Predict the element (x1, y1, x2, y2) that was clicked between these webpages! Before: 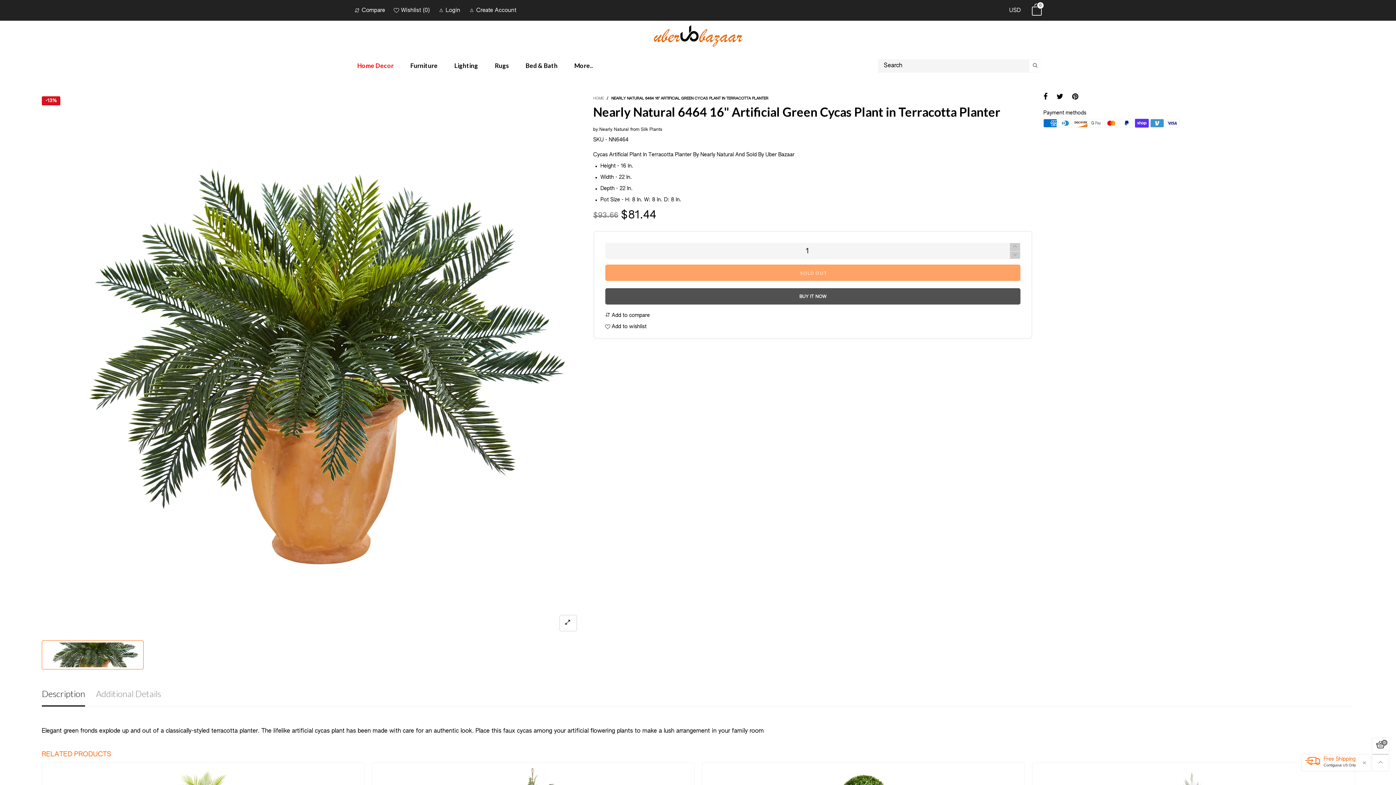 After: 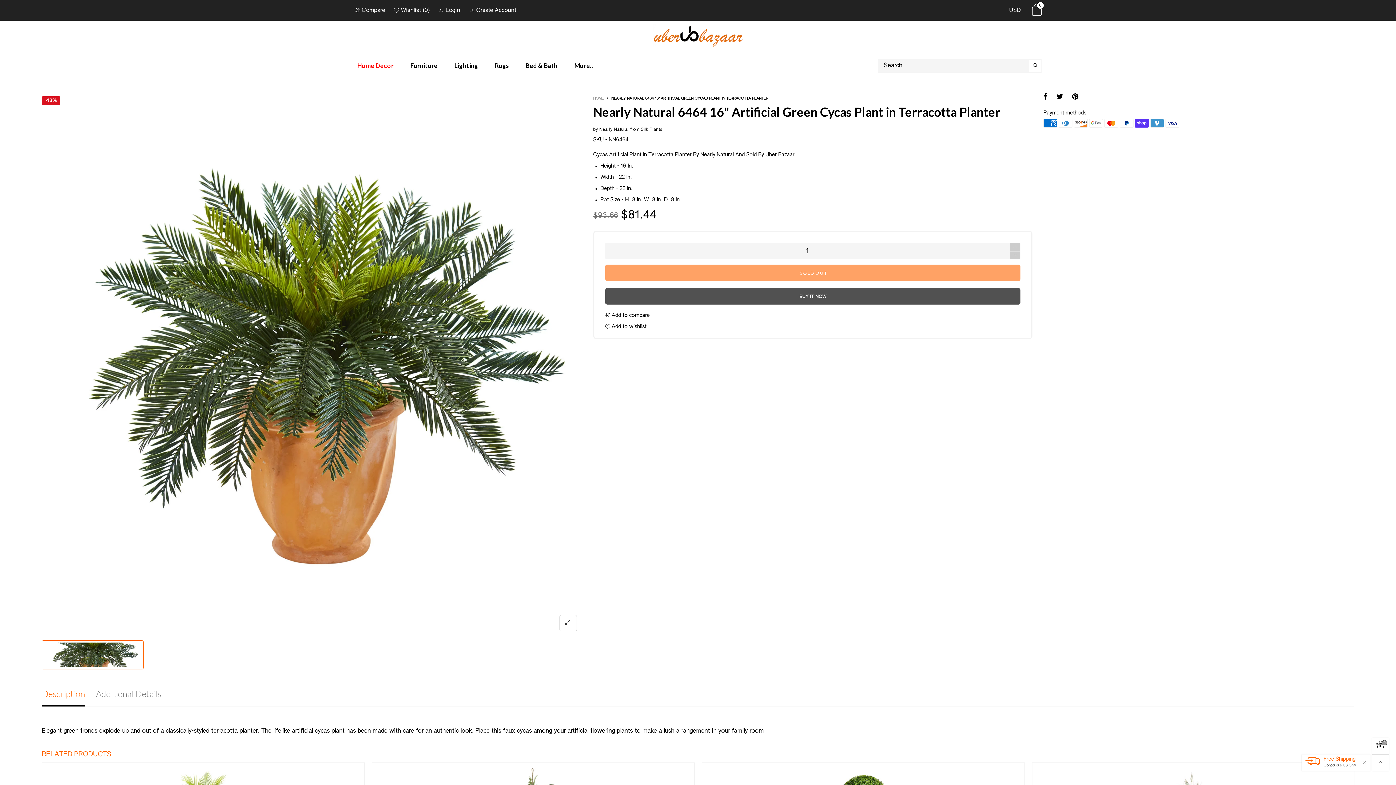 Action: bbox: (41, 688, 85, 706) label: Description